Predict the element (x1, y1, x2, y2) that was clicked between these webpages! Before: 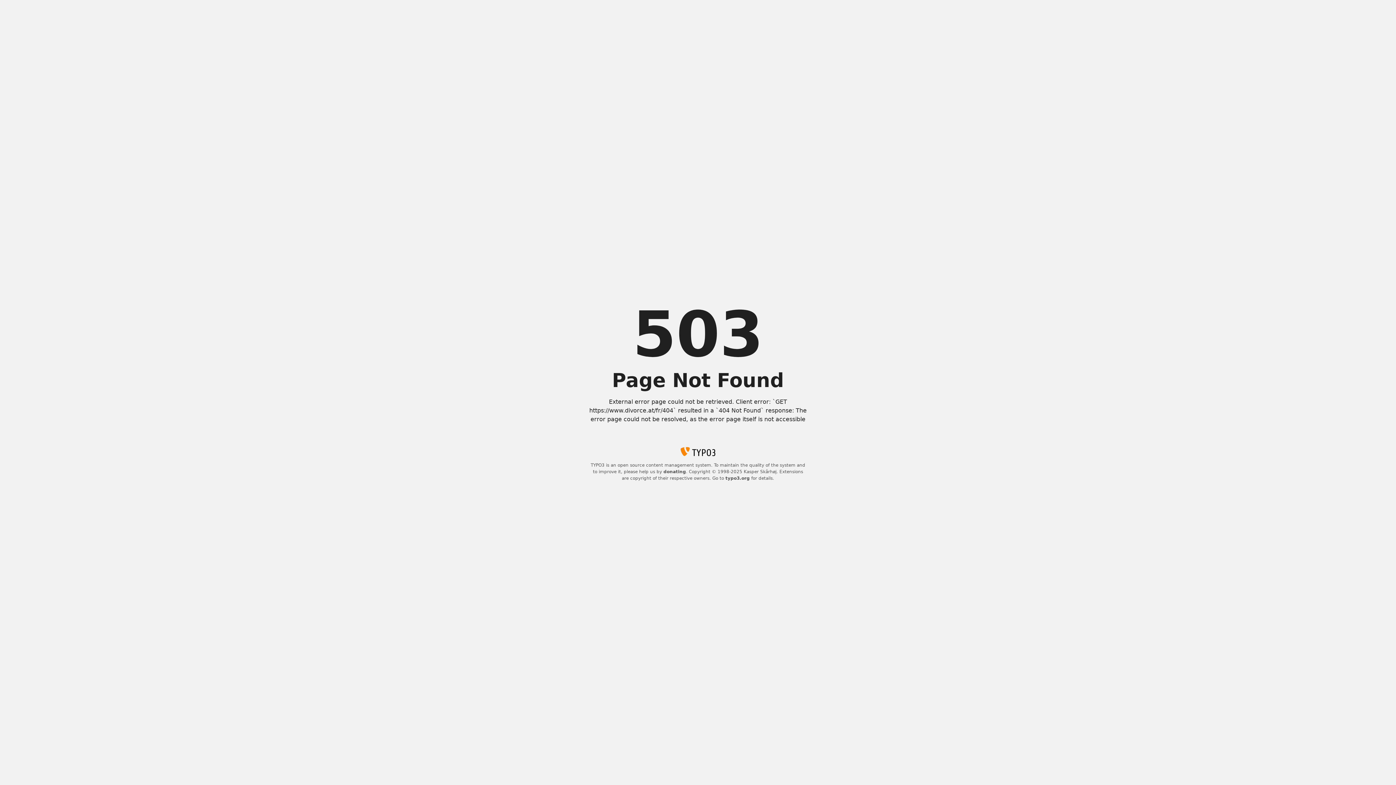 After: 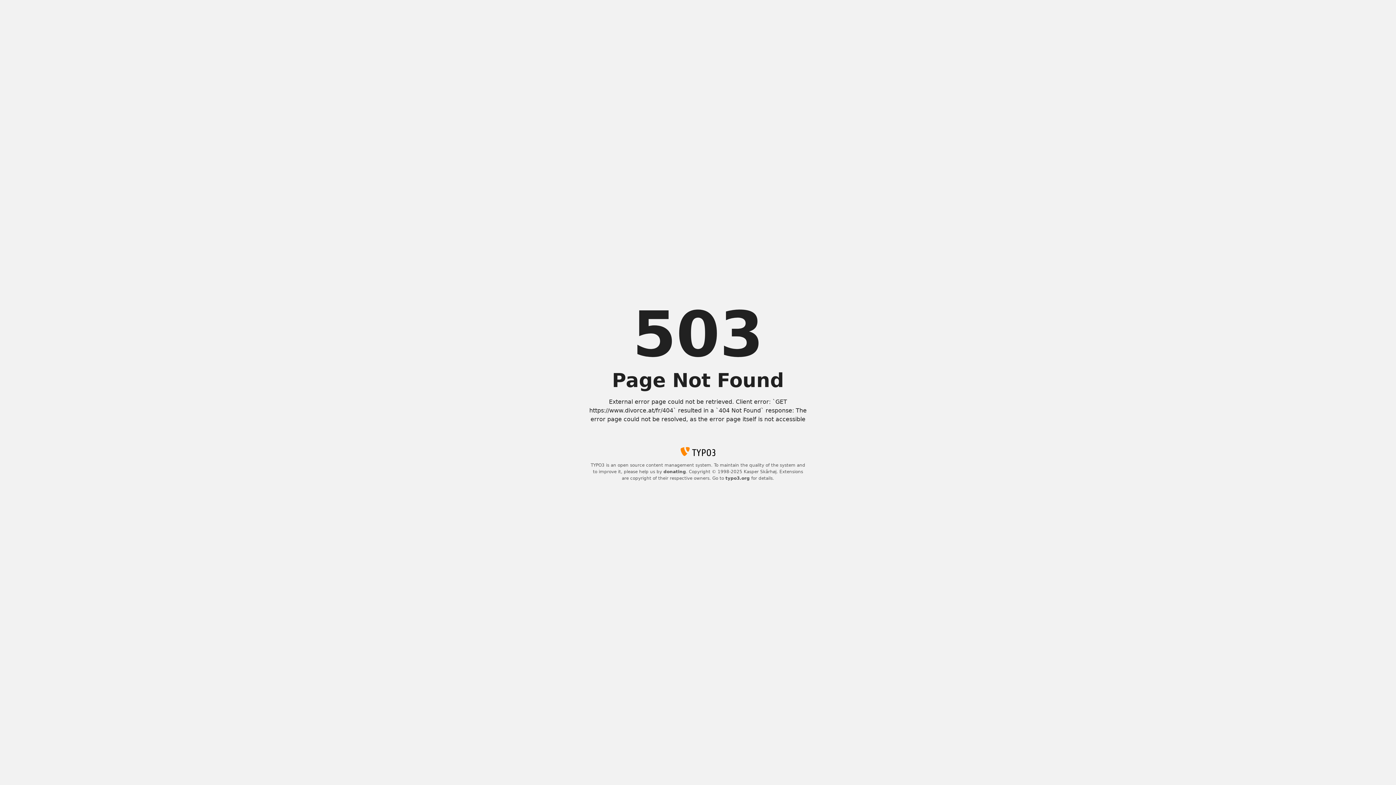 Action: bbox: (663, 469, 686, 474) label: donating